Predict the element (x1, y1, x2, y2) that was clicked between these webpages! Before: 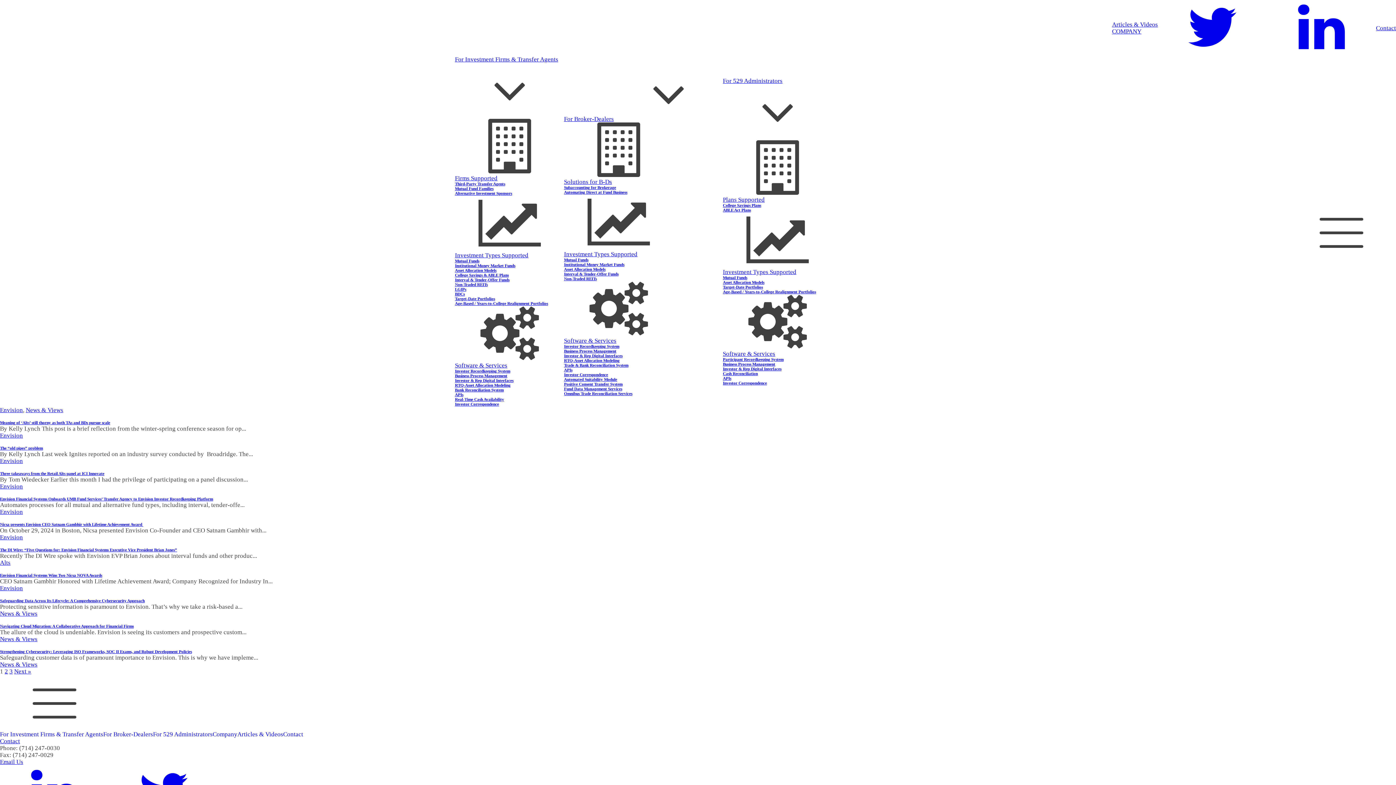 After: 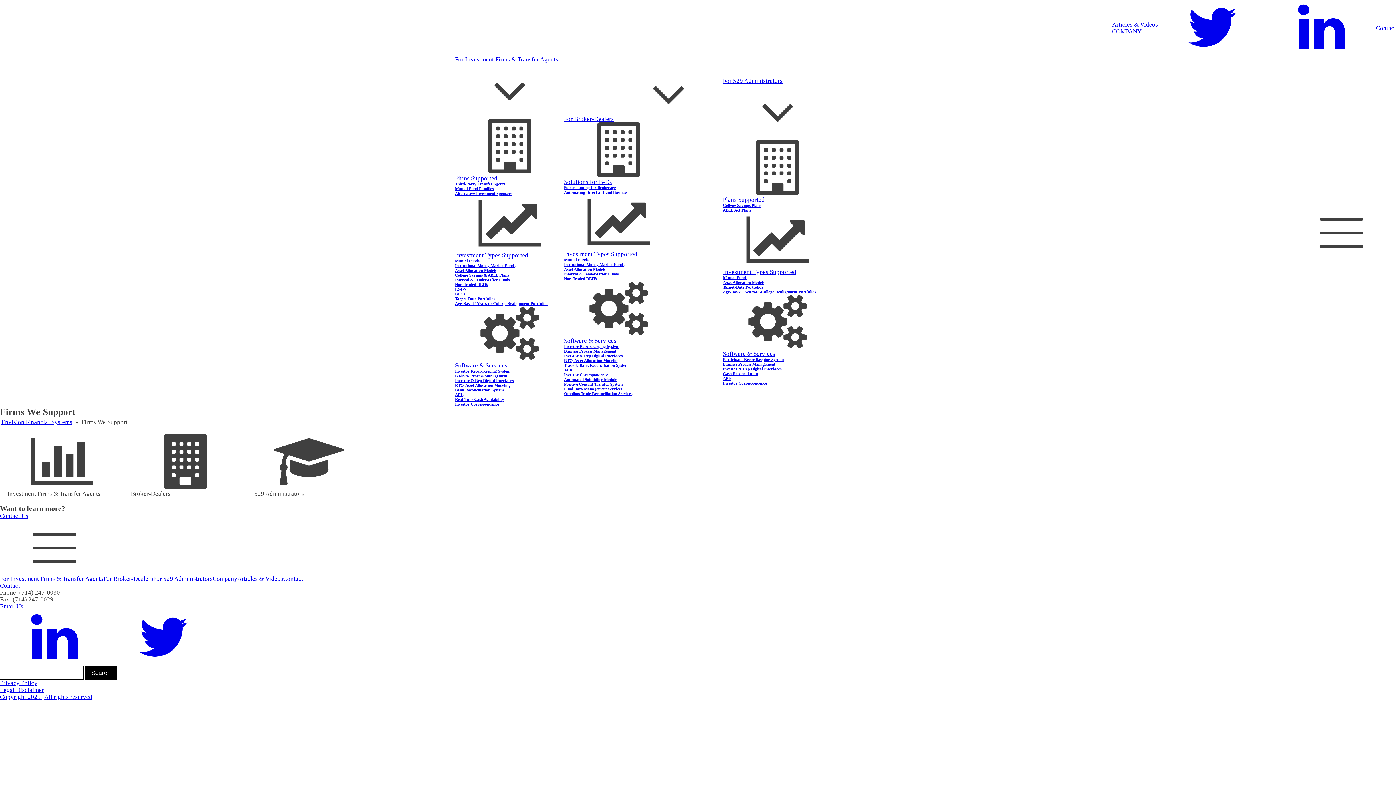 Action: label: For 529 Administrators bbox: (153, 731, 212, 738)